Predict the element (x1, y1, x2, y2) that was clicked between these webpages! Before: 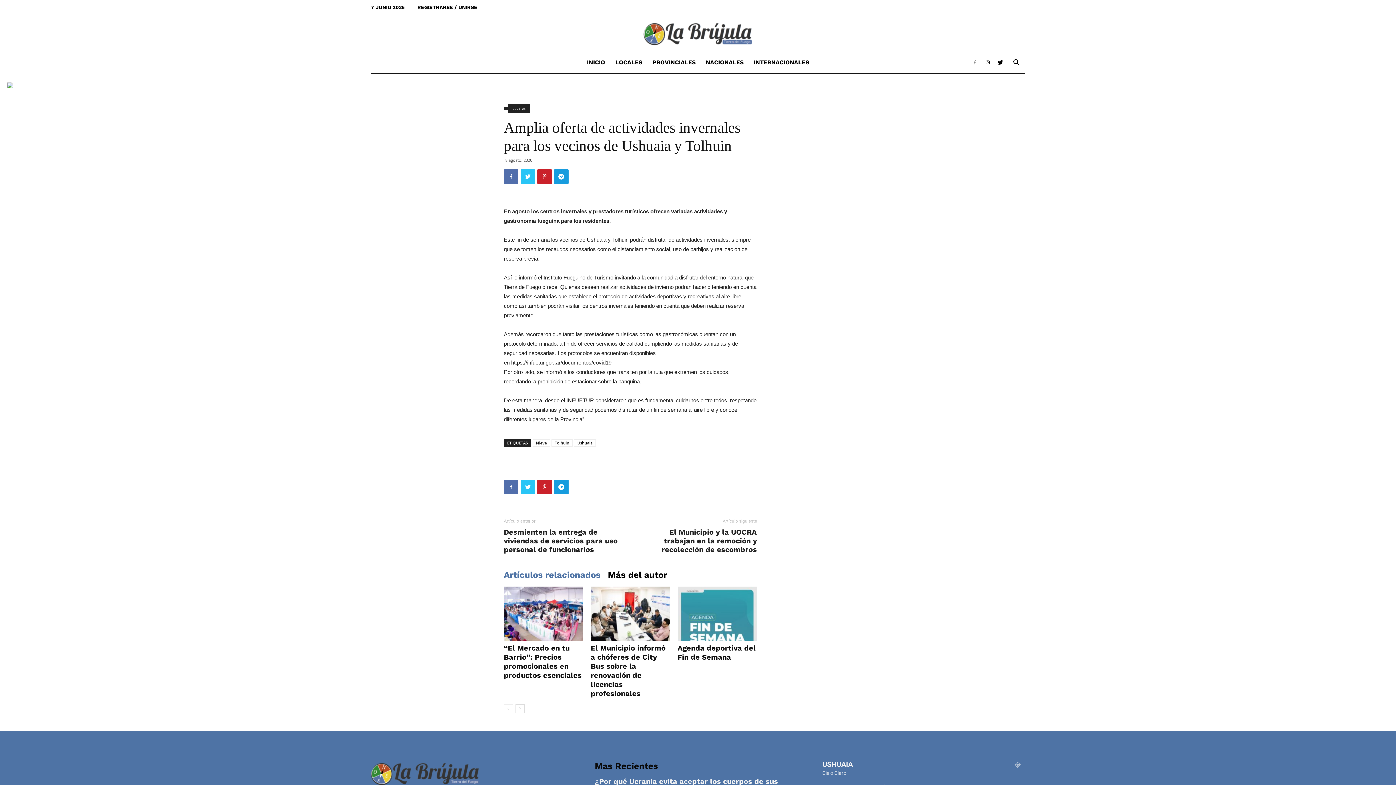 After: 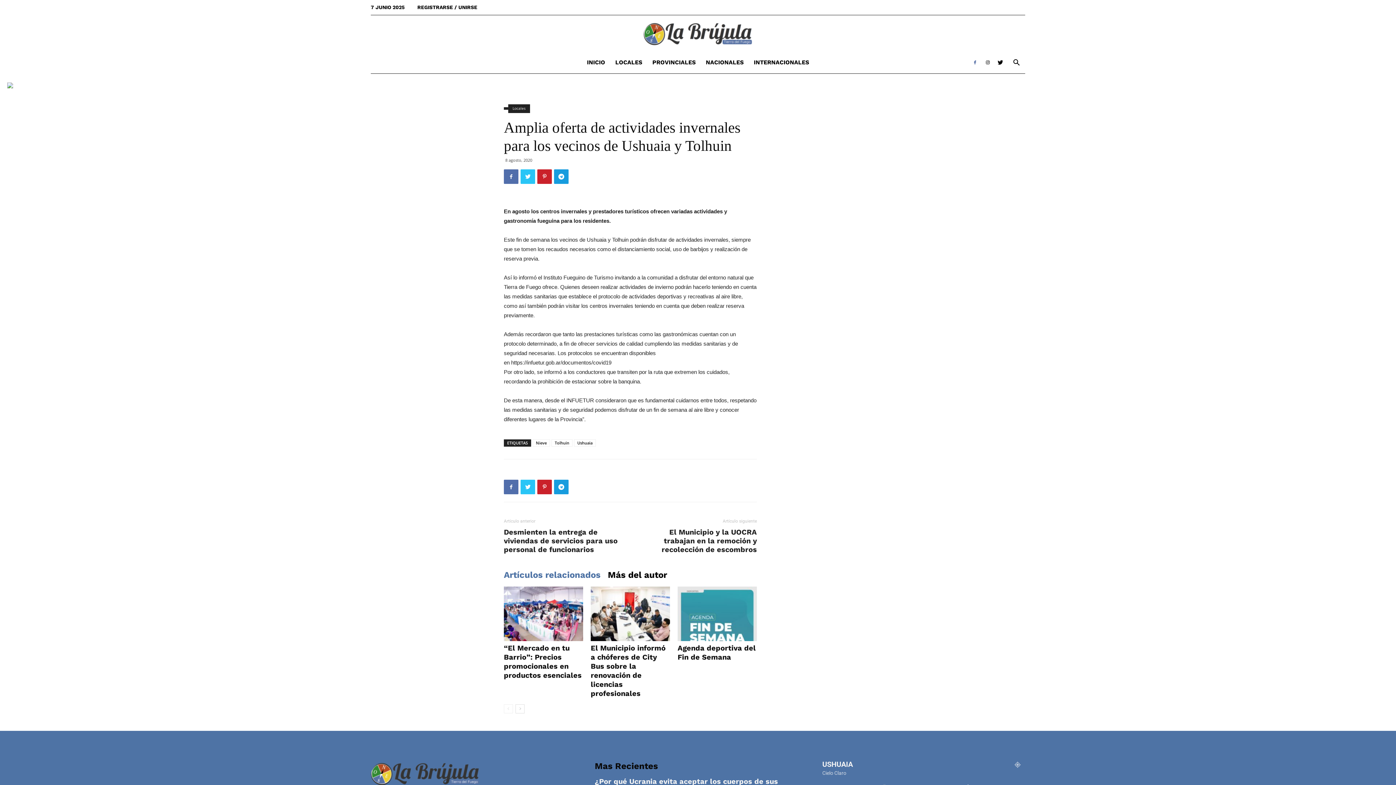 Action: bbox: (969, 51, 980, 73)